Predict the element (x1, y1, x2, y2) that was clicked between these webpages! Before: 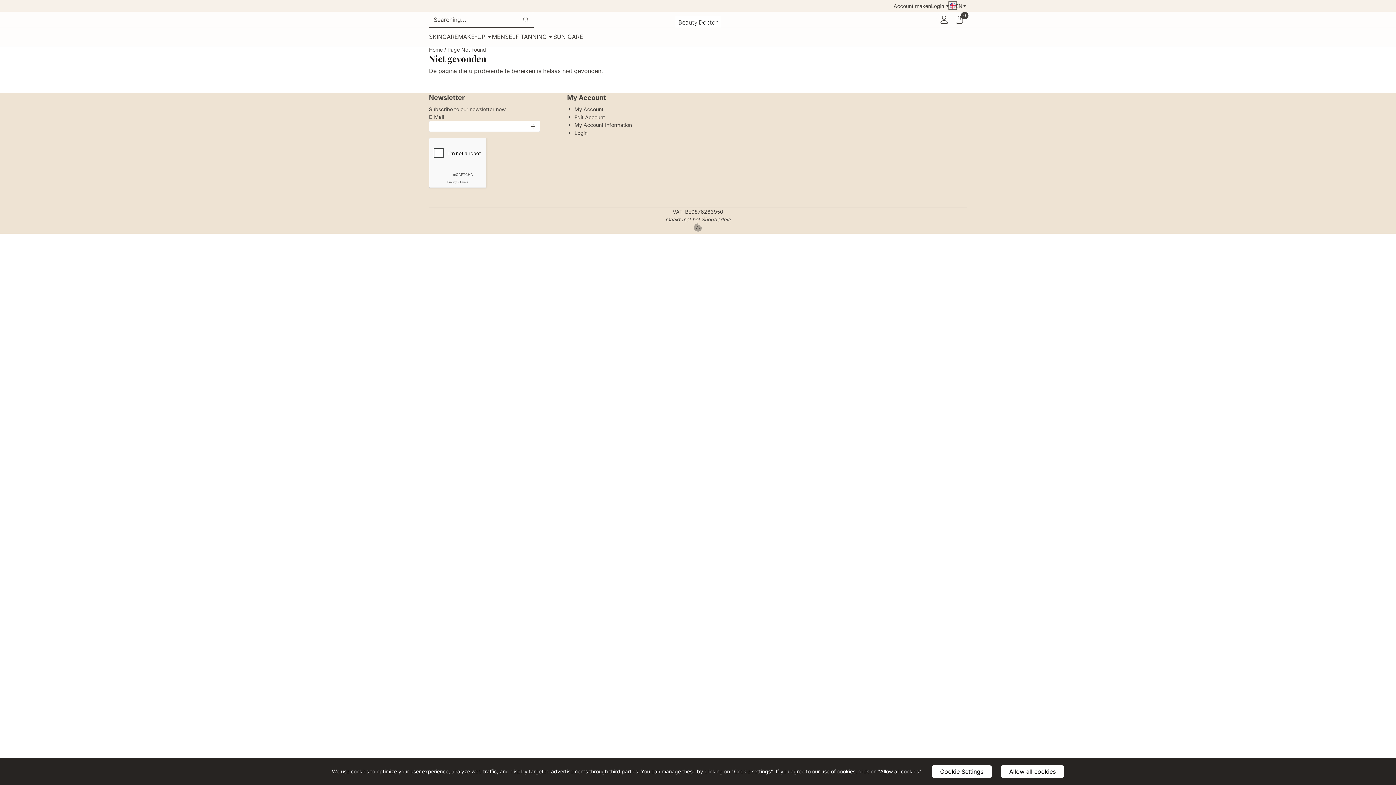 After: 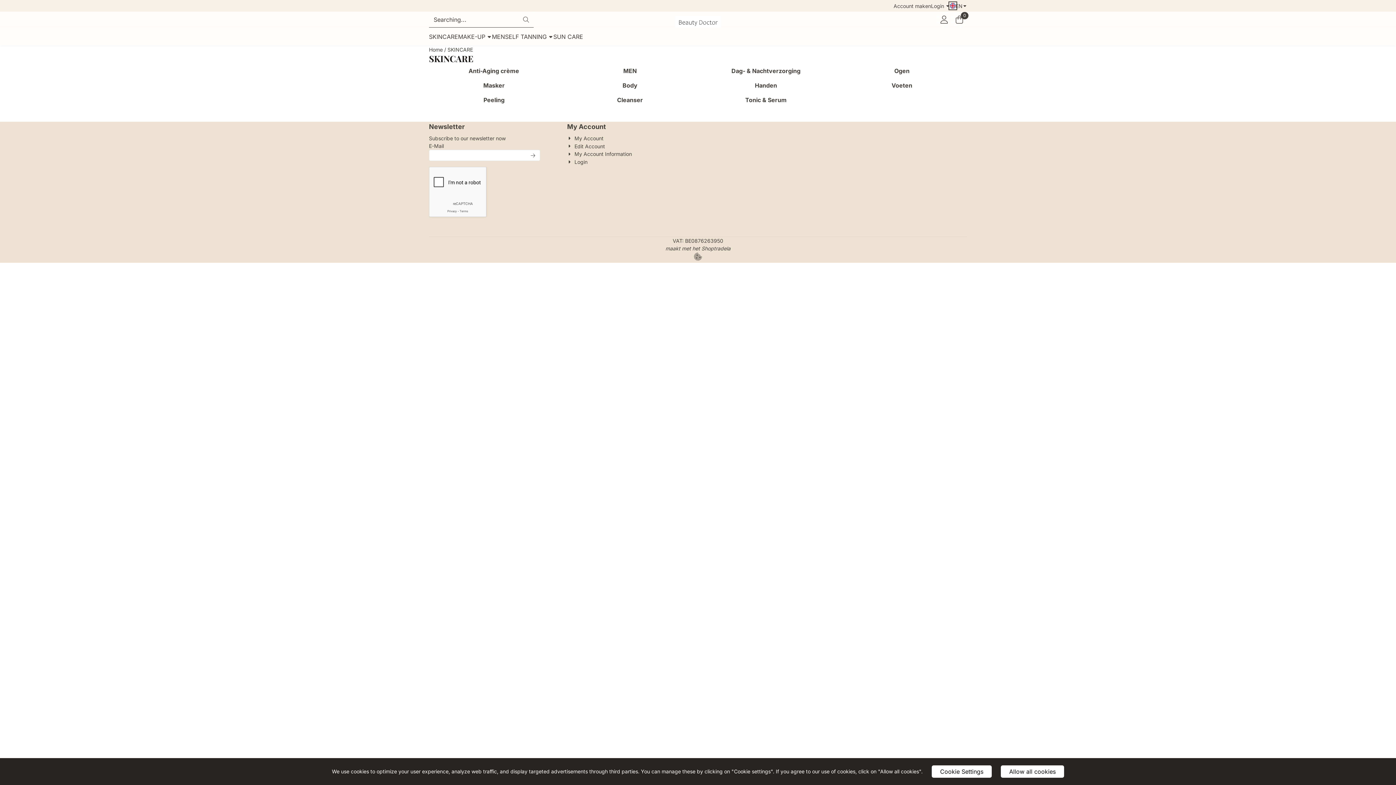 Action: bbox: (429, 27, 458, 45) label: SKINCARE